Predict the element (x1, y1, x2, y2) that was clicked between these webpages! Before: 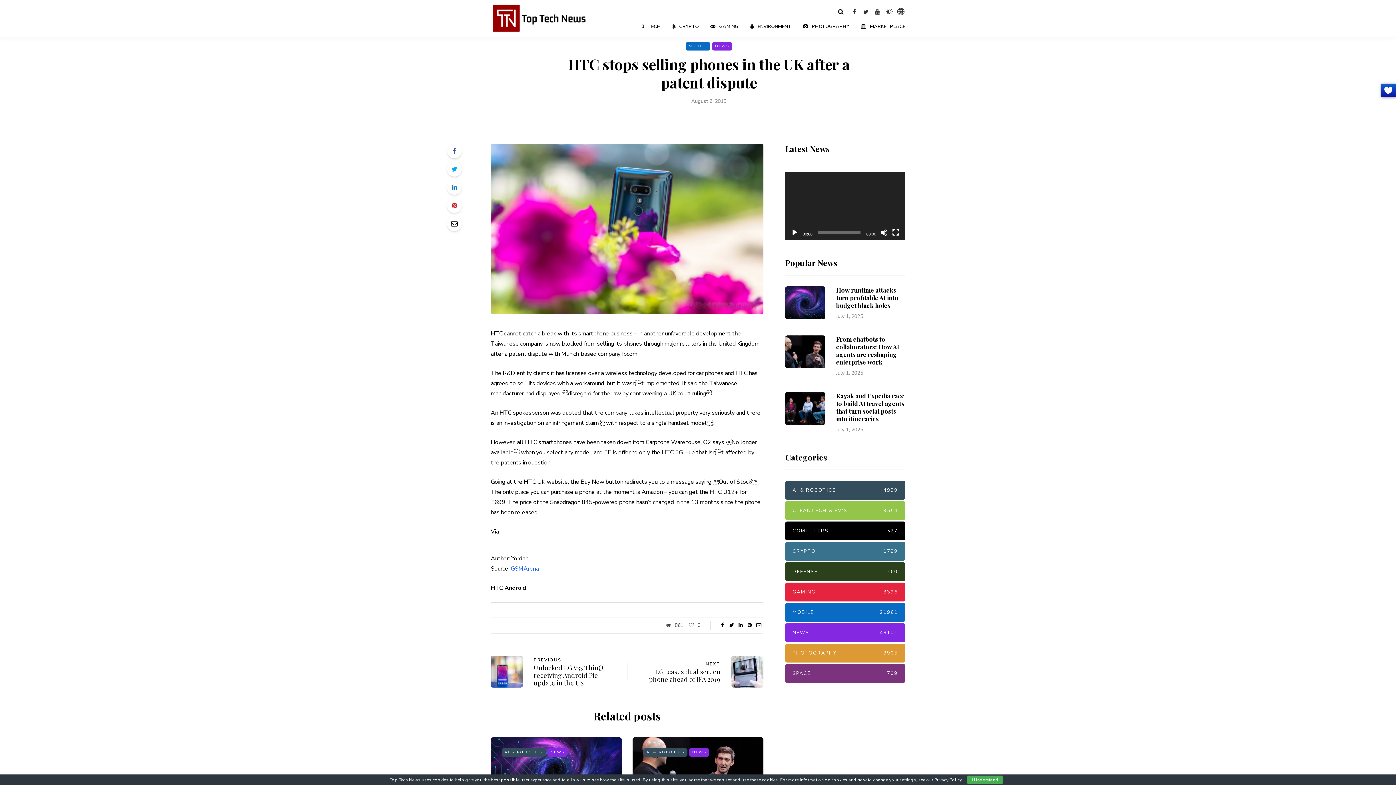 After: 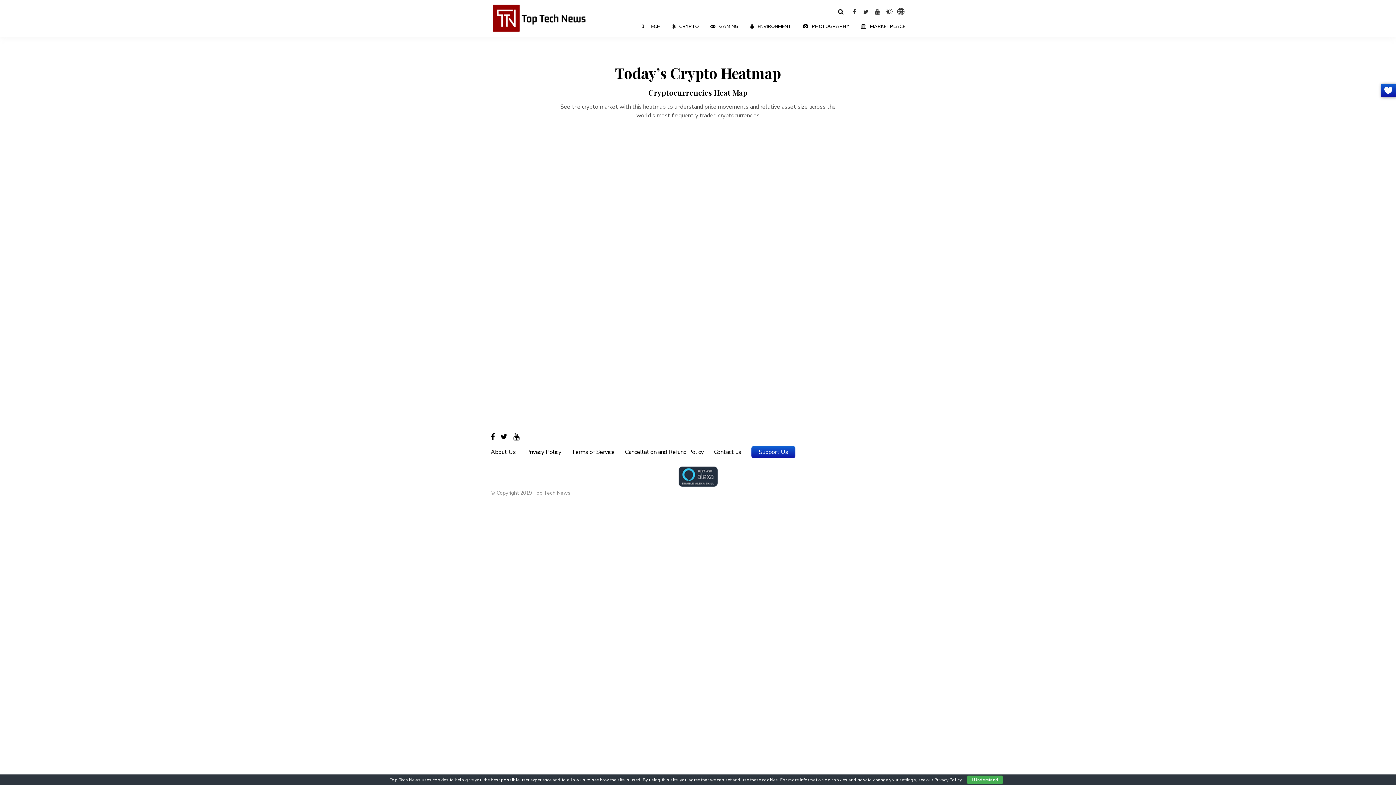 Action: bbox: (897, 8, 904, 15)